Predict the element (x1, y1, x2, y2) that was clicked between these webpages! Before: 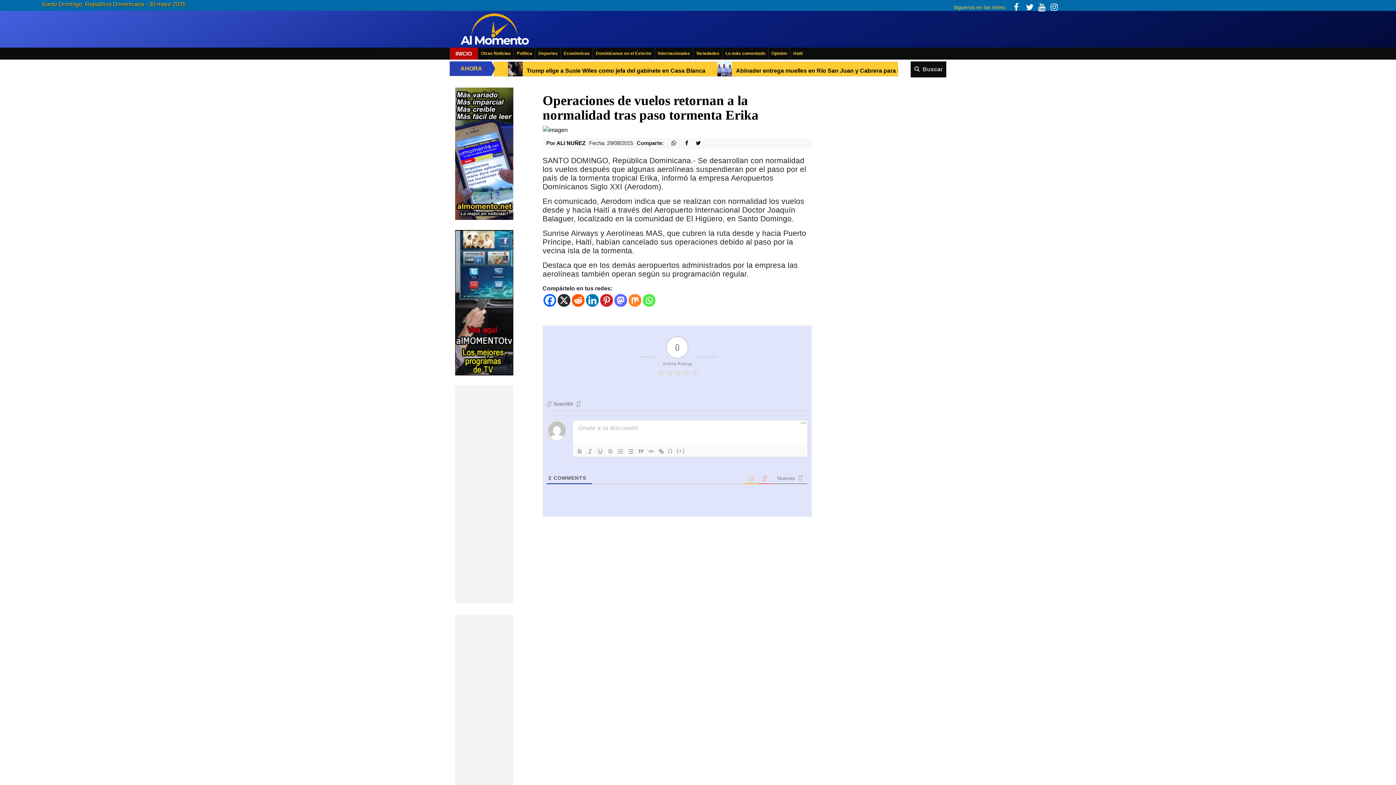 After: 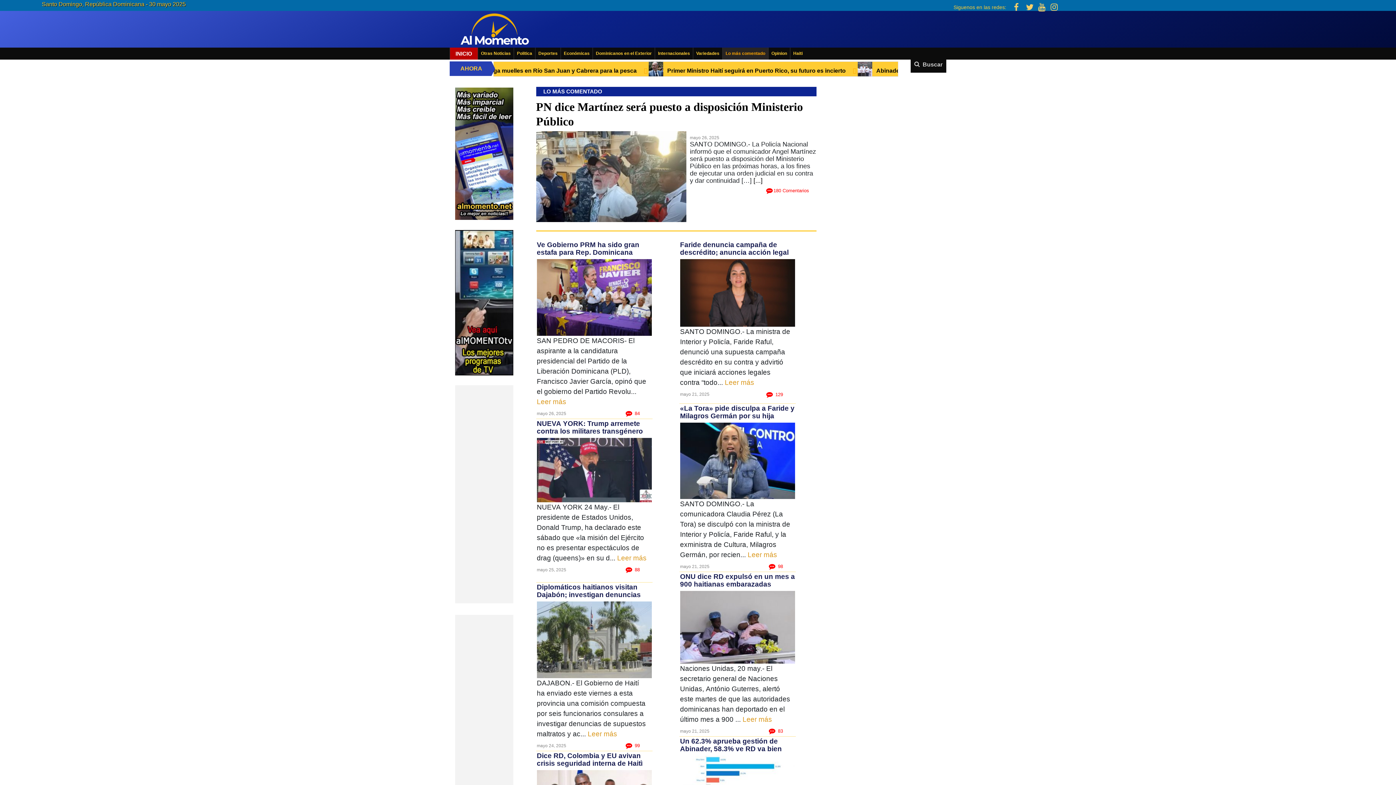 Action: bbox: (722, 47, 768, 59) label: Lo más comentado